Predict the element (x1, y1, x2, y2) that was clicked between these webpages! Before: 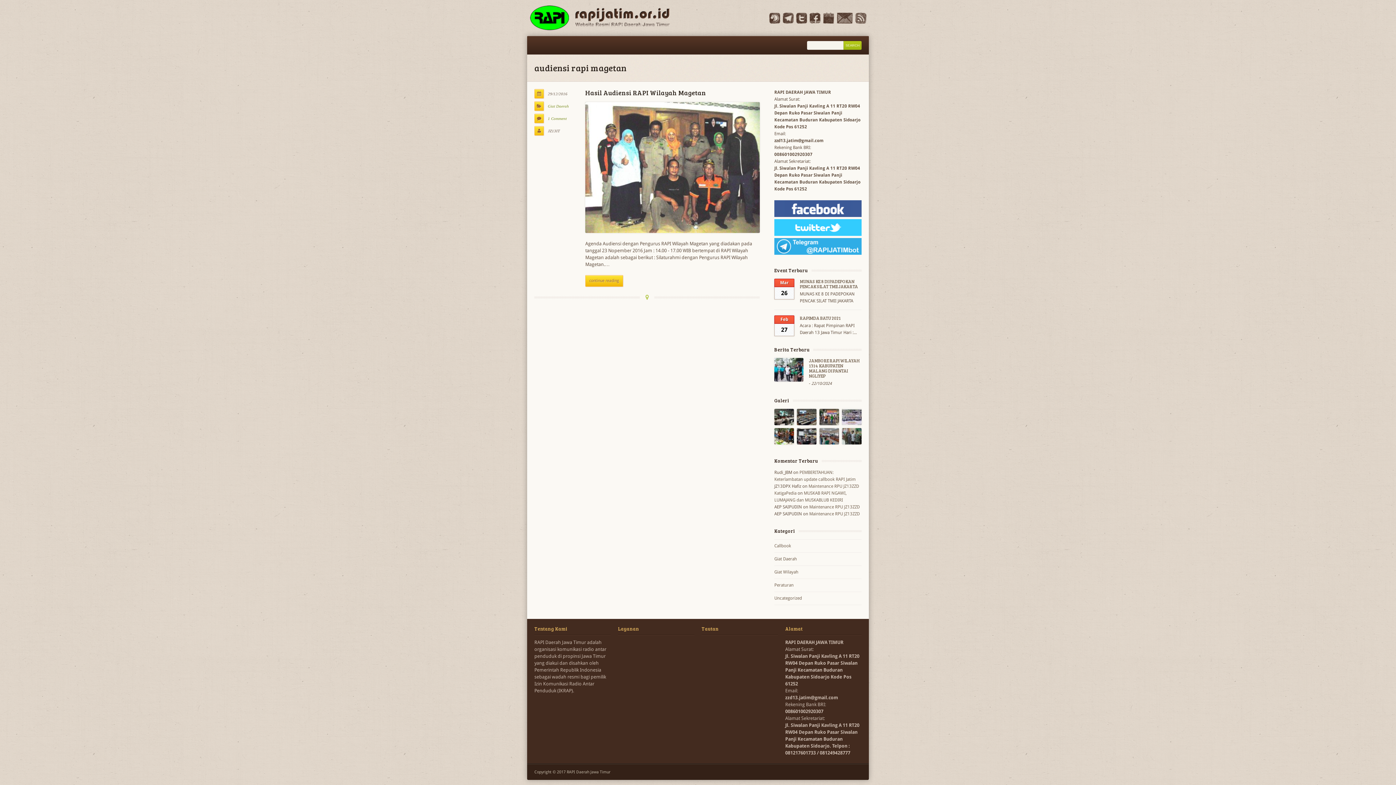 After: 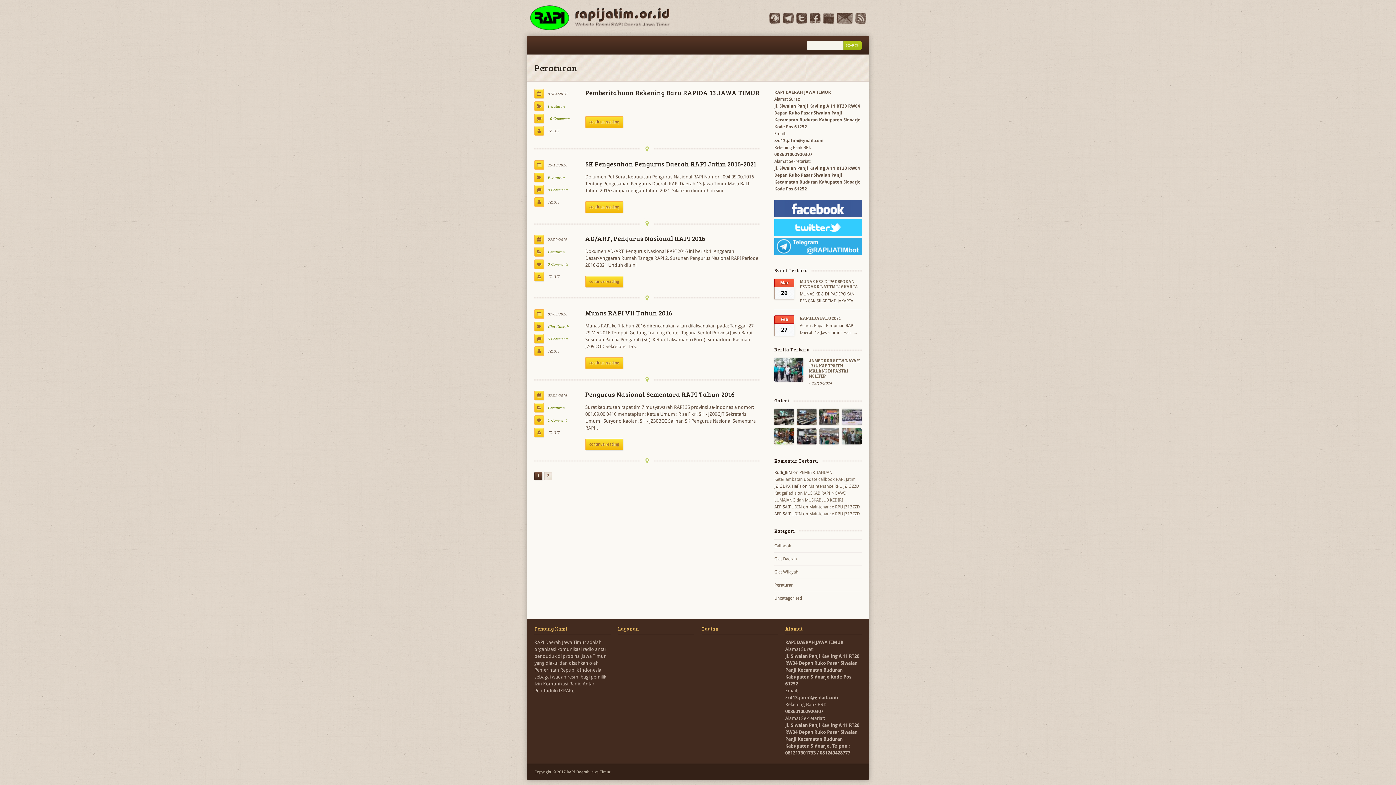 Action: label: Peraturan bbox: (774, 582, 861, 592)